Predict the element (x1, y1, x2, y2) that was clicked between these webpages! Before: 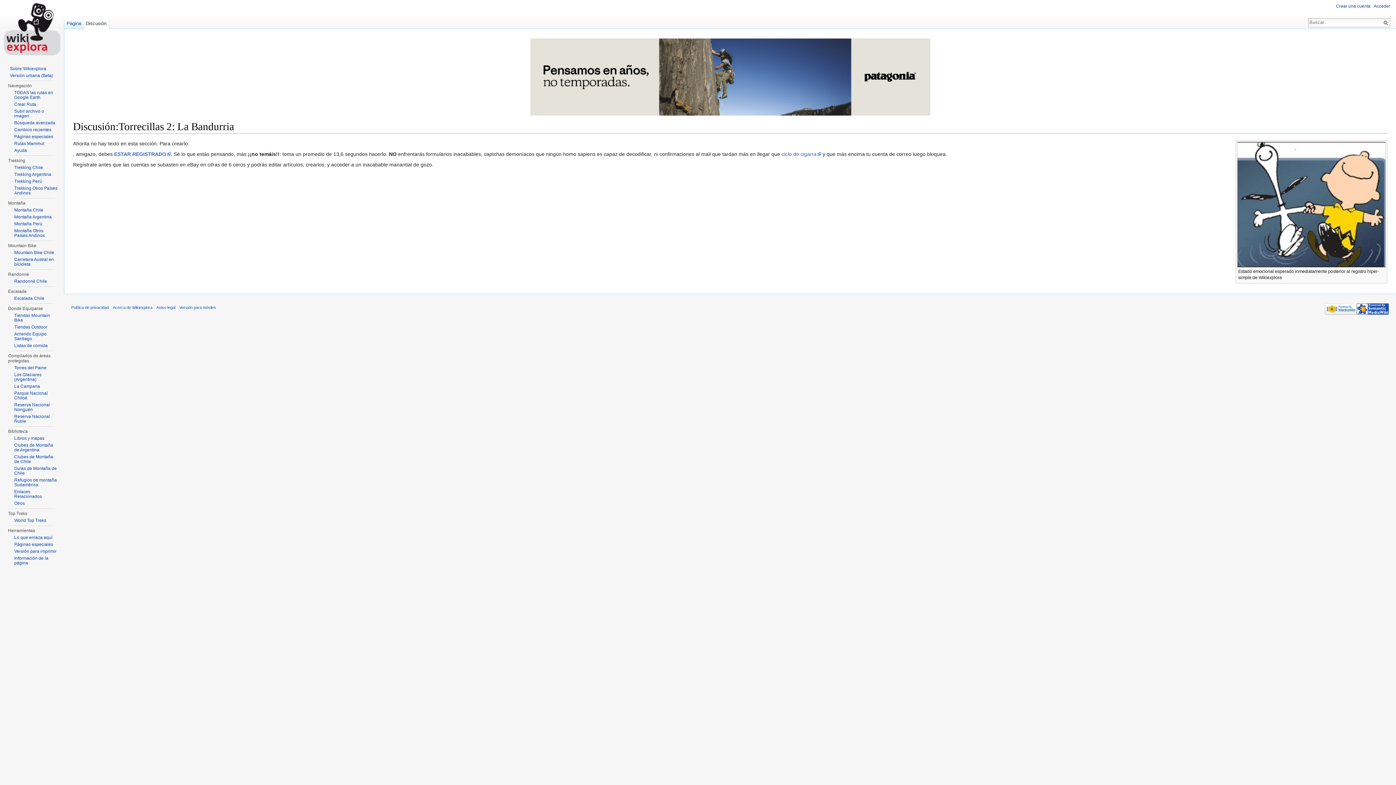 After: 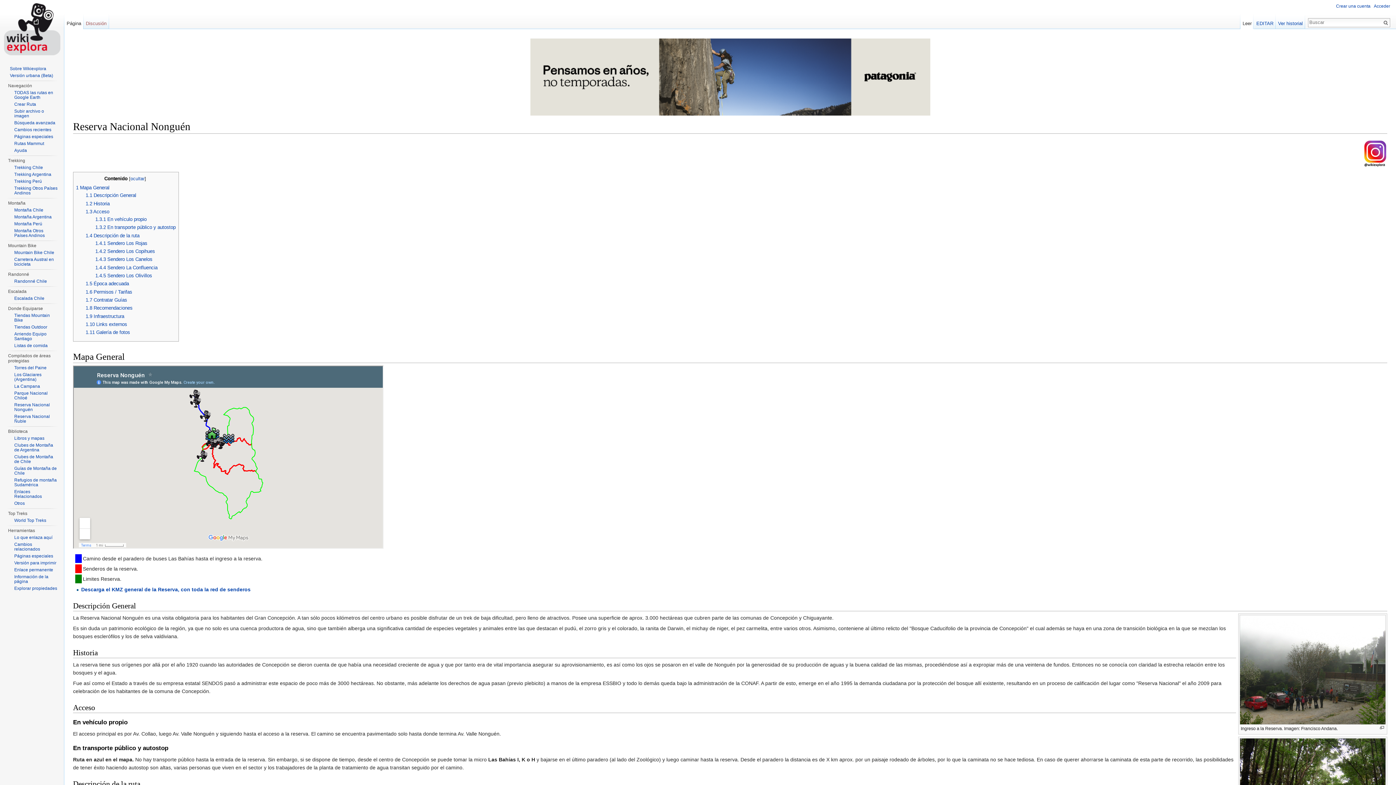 Action: label: Reserva Nacional Nonguén bbox: (14, 402, 49, 412)